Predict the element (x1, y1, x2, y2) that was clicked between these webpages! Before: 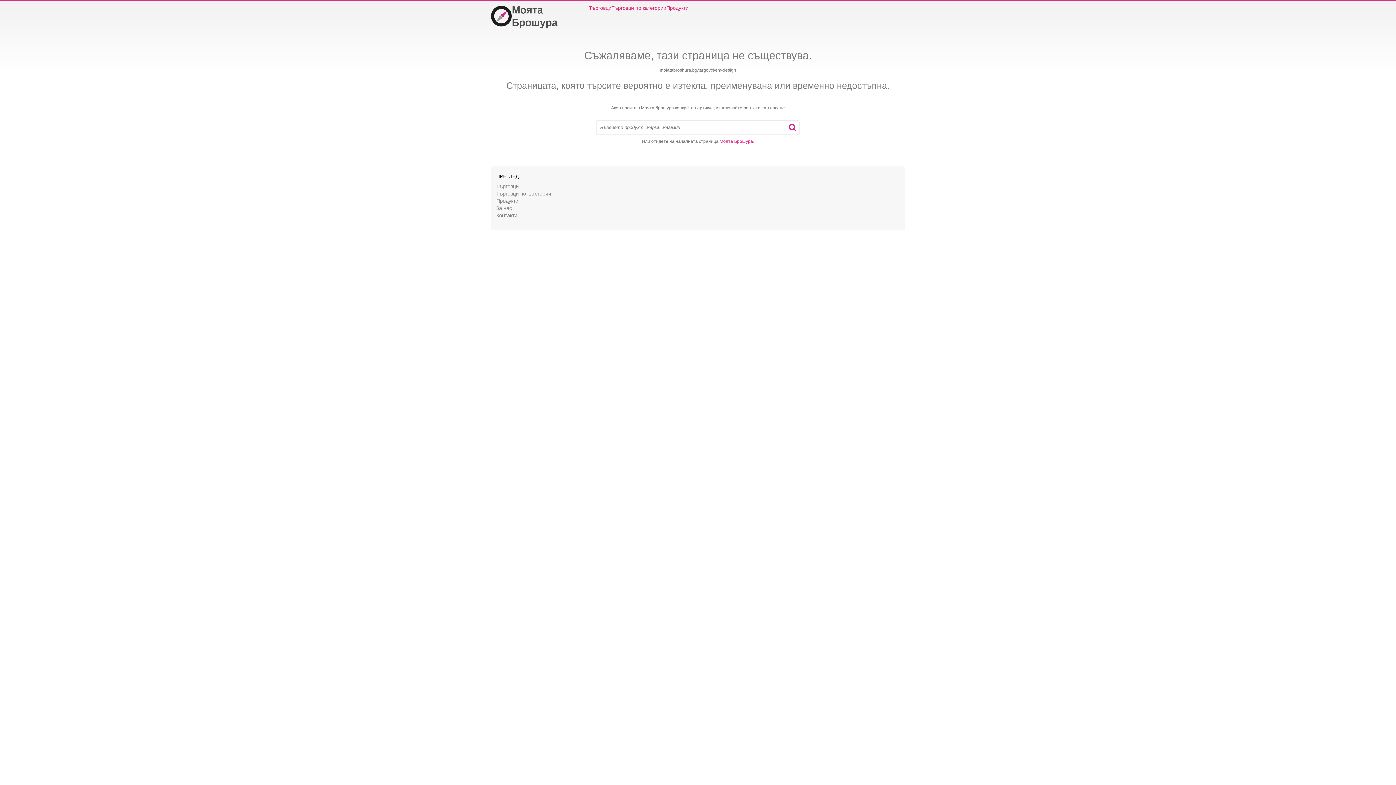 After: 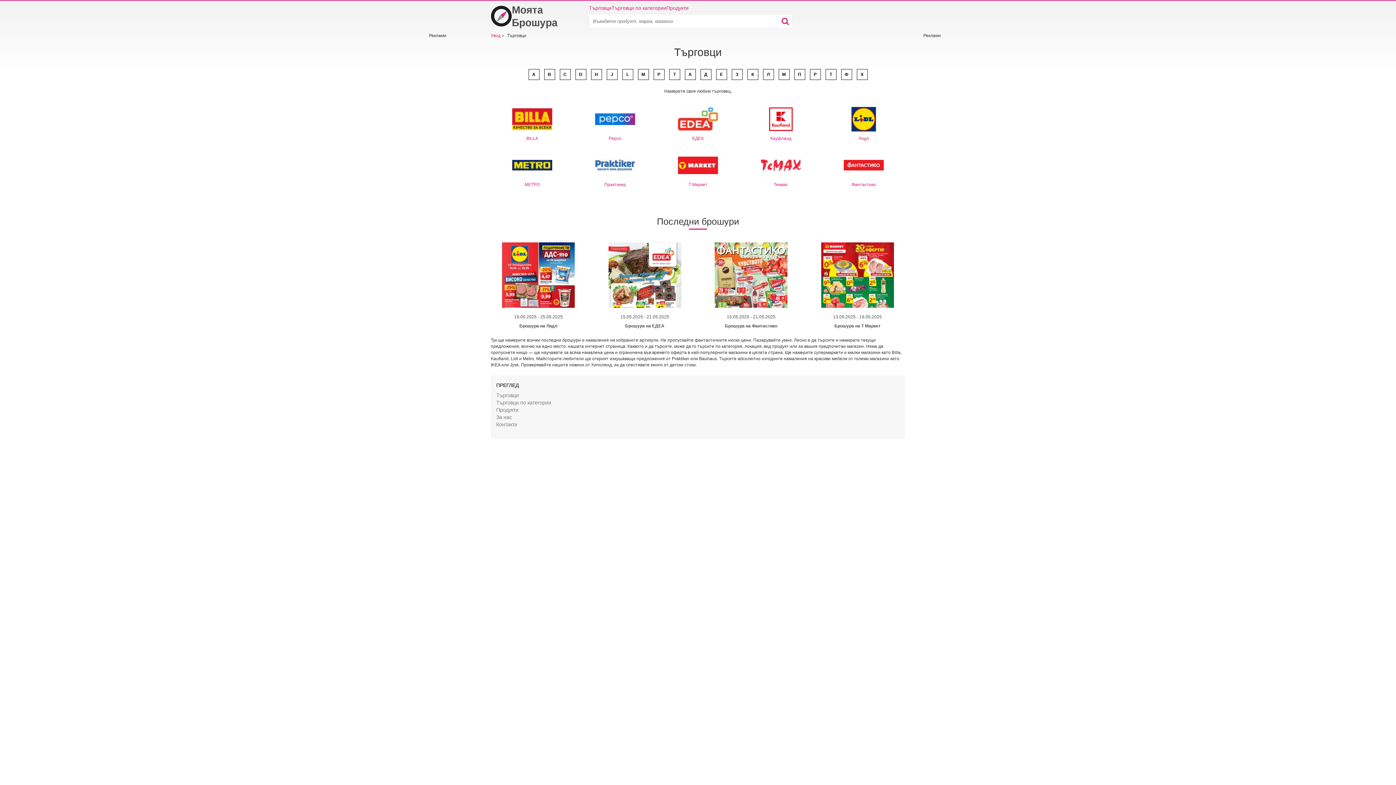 Action: label: Търговци bbox: (589, 4, 611, 11)